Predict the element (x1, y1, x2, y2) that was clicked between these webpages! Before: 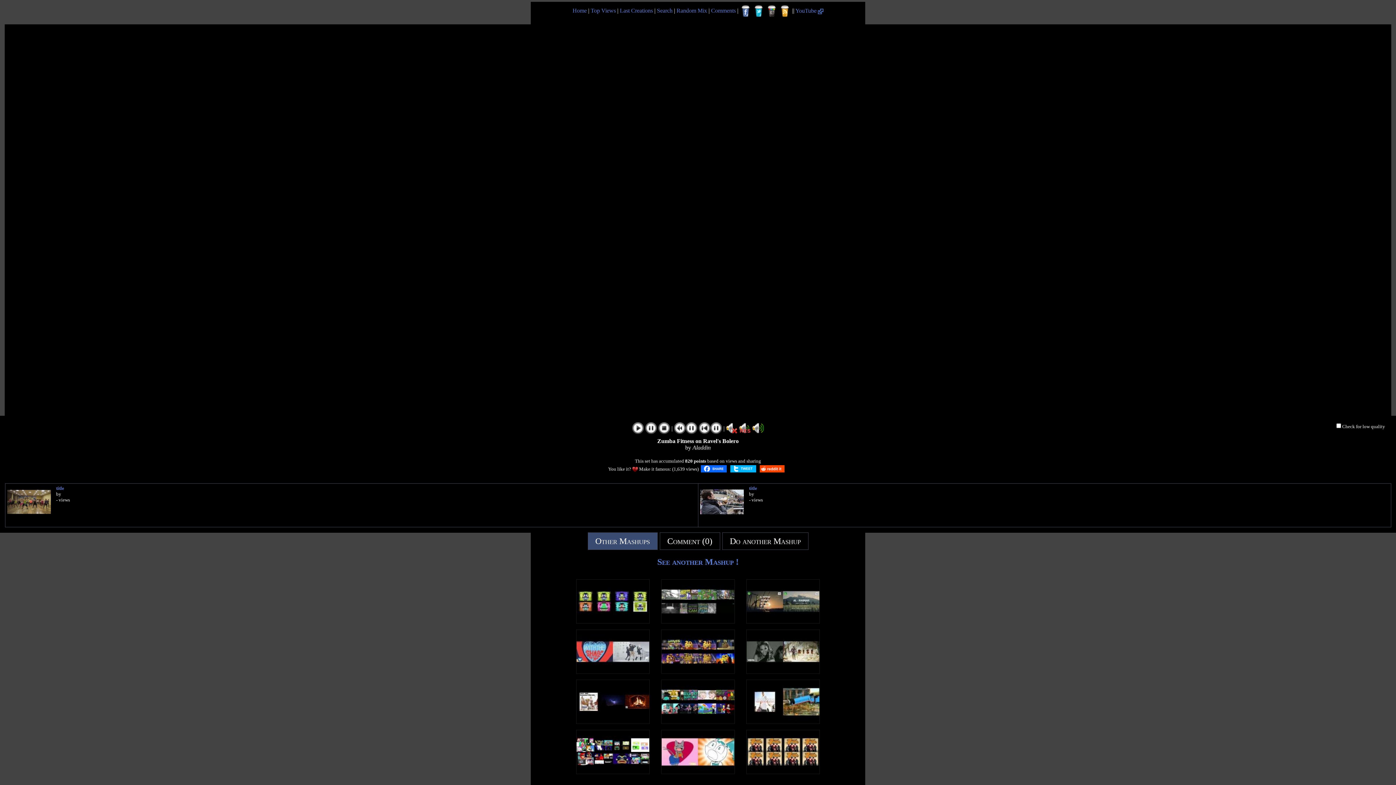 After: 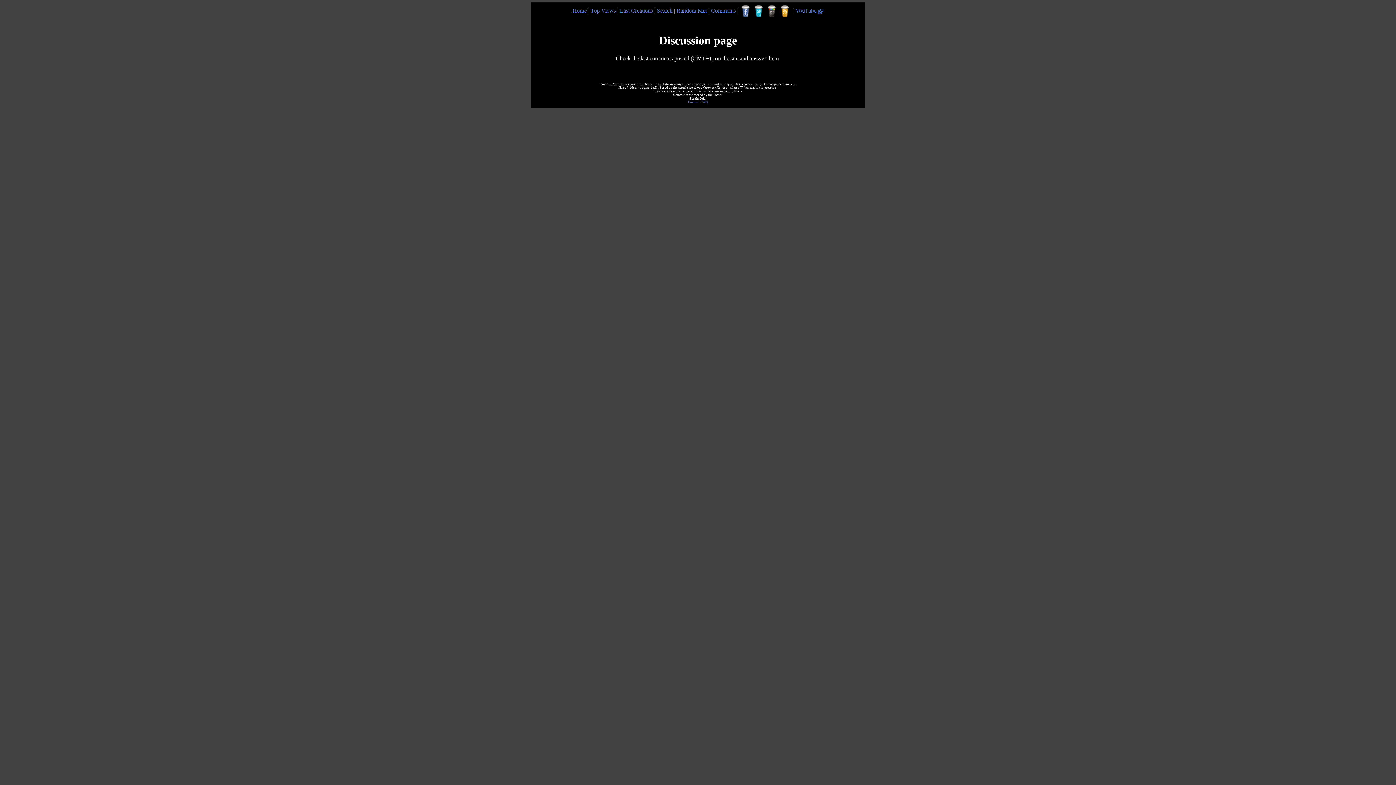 Action: label: Comments bbox: (711, 7, 736, 13)